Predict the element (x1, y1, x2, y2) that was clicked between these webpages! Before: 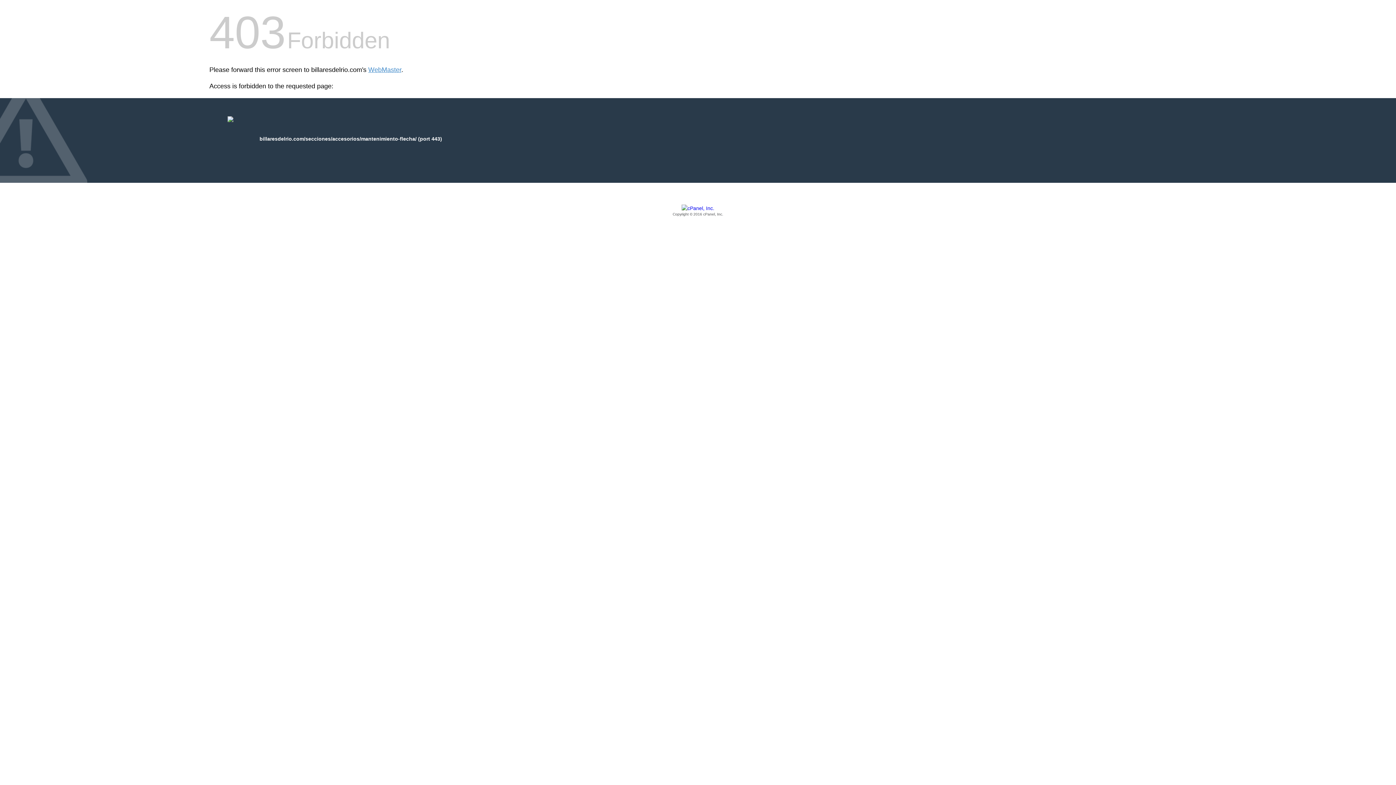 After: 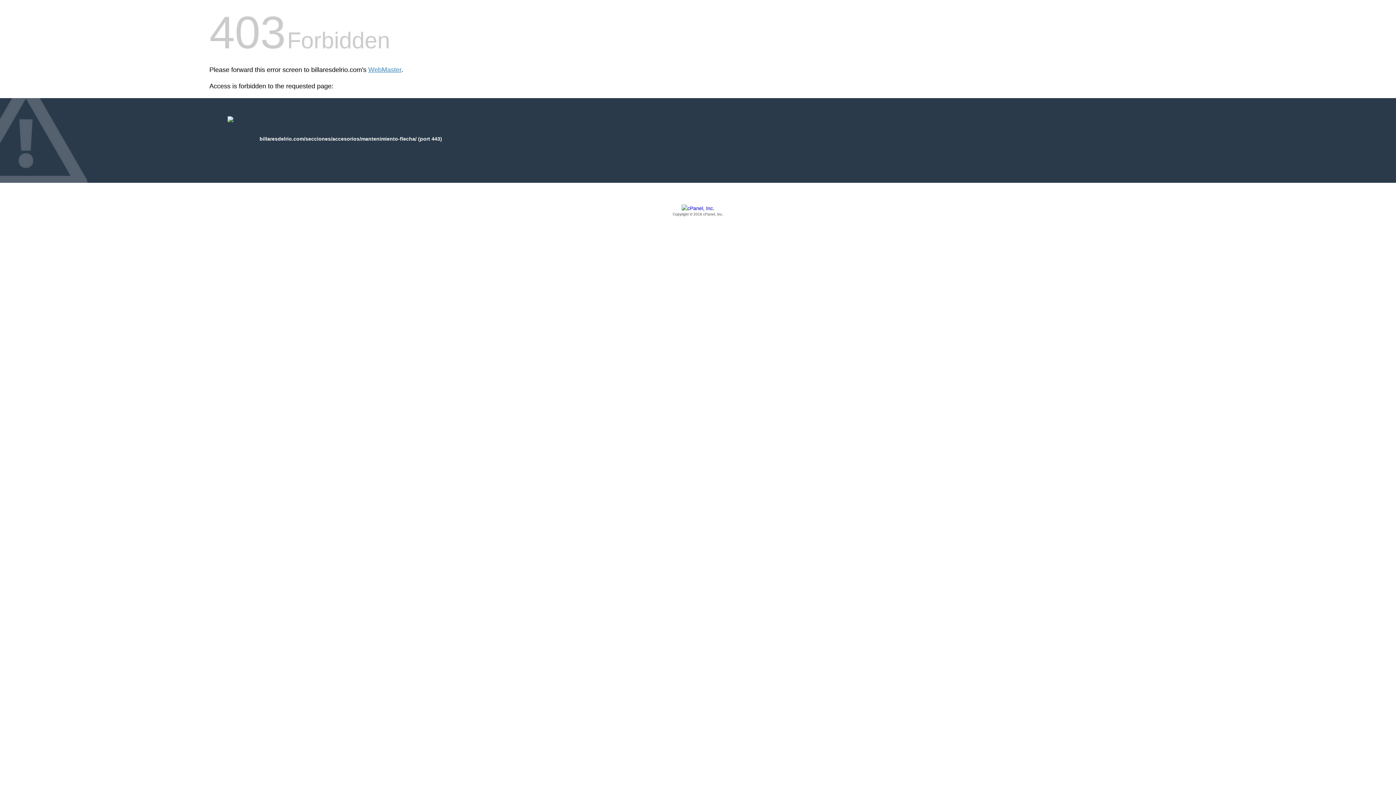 Action: bbox: (209, 205, 1186, 217) label: Copyright © 2016 cPanel, Inc.